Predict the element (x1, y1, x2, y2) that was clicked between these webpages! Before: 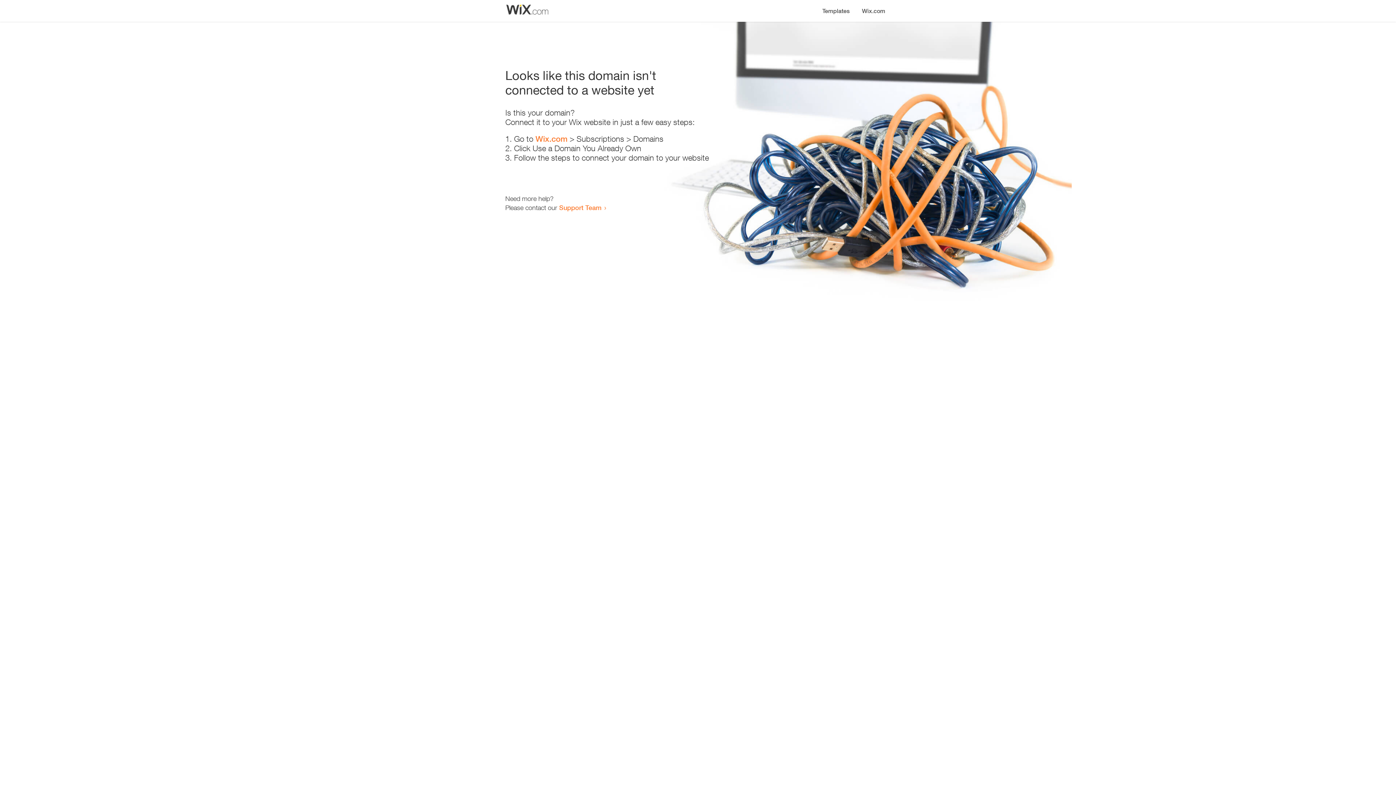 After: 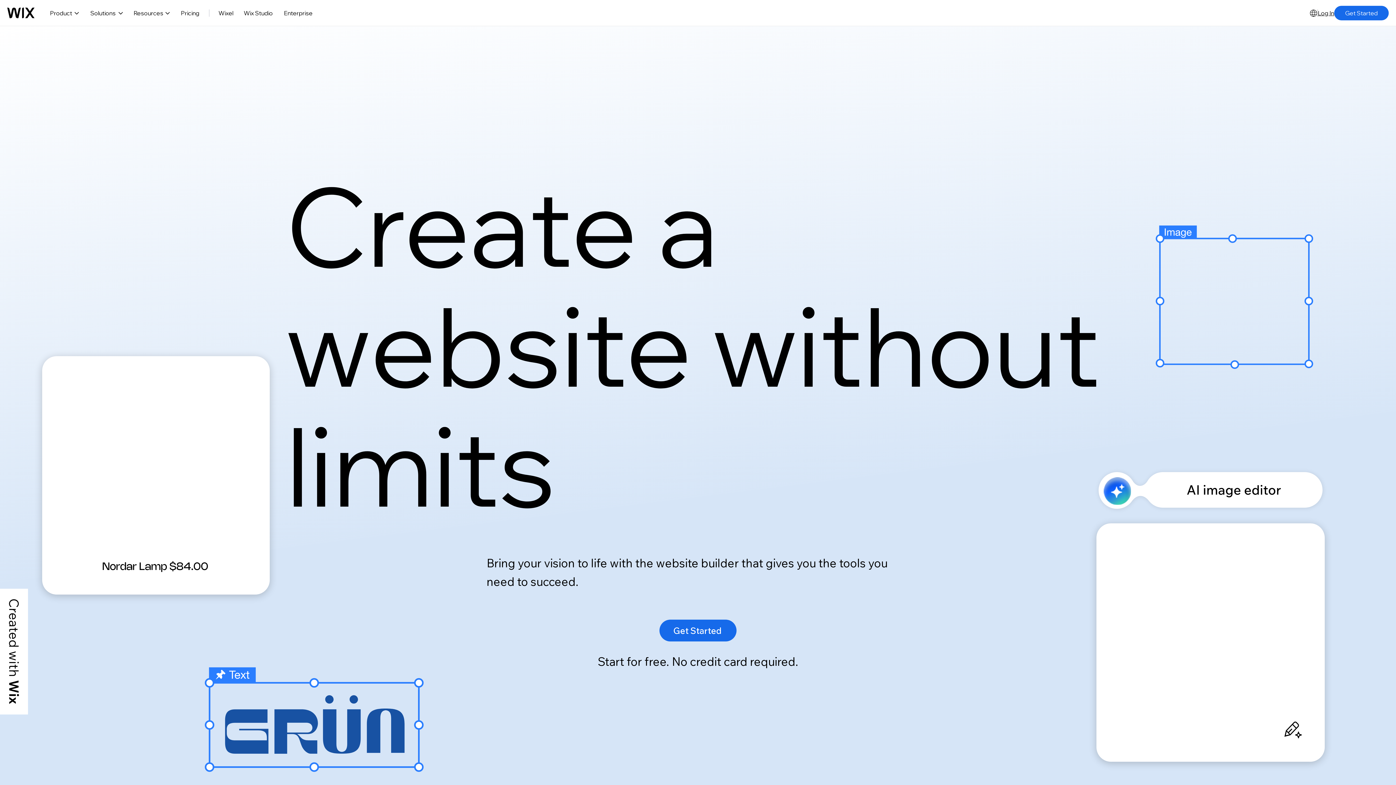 Action: label: Wix.com bbox: (535, 134, 567, 143)